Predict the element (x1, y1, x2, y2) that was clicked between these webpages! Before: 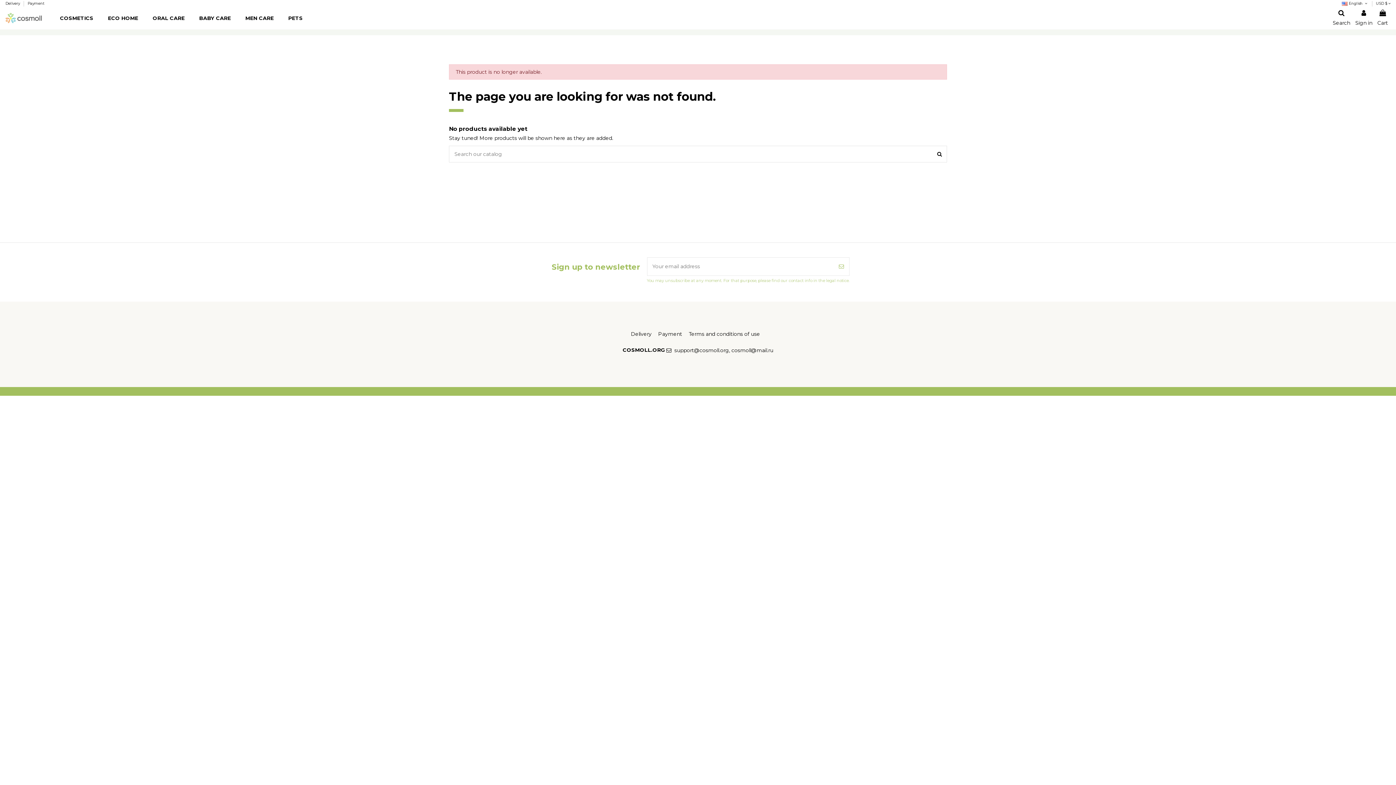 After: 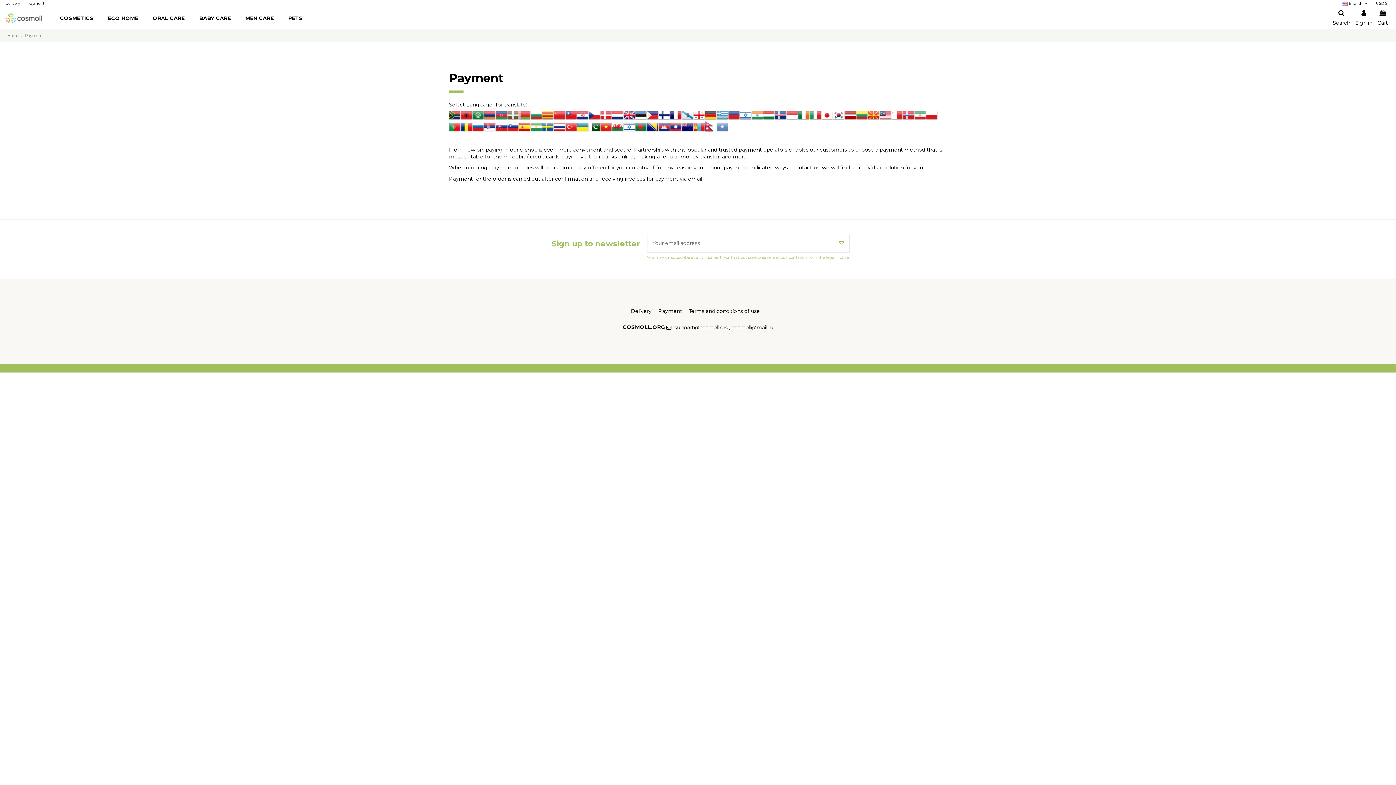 Action: label: Payment bbox: (658, 330, 687, 337)